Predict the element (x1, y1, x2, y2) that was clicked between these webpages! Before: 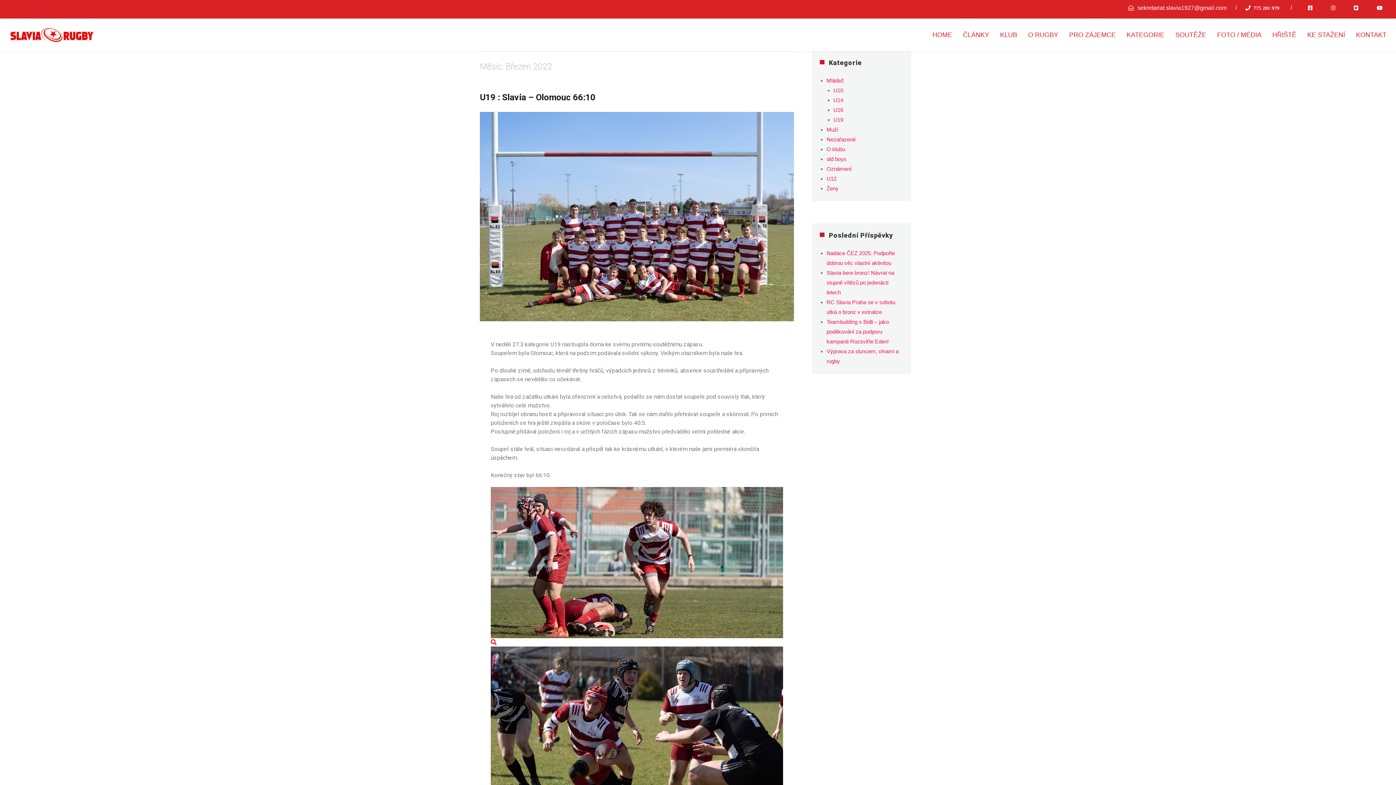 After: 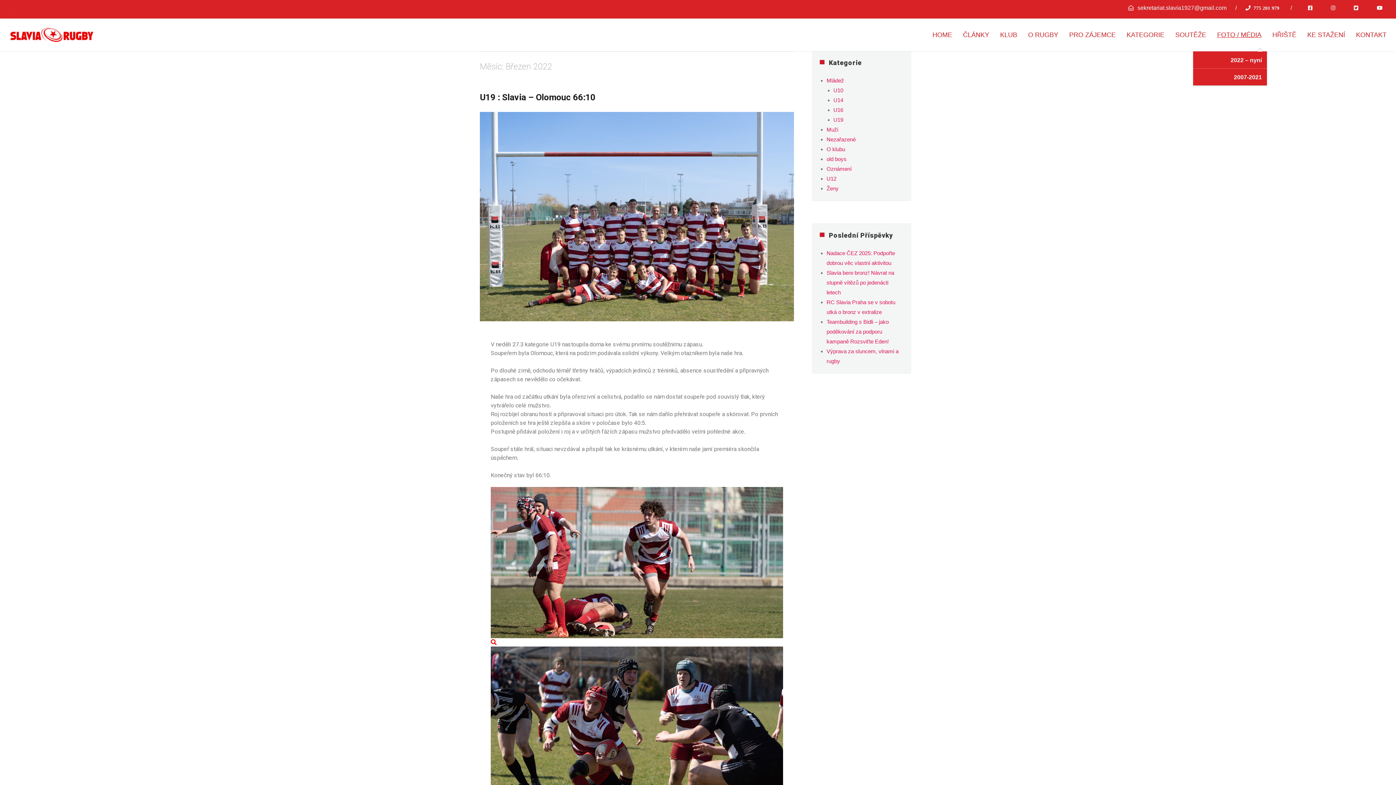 Action: bbox: (1212, 18, 1267, 51) label: FOTO / MÉDIA